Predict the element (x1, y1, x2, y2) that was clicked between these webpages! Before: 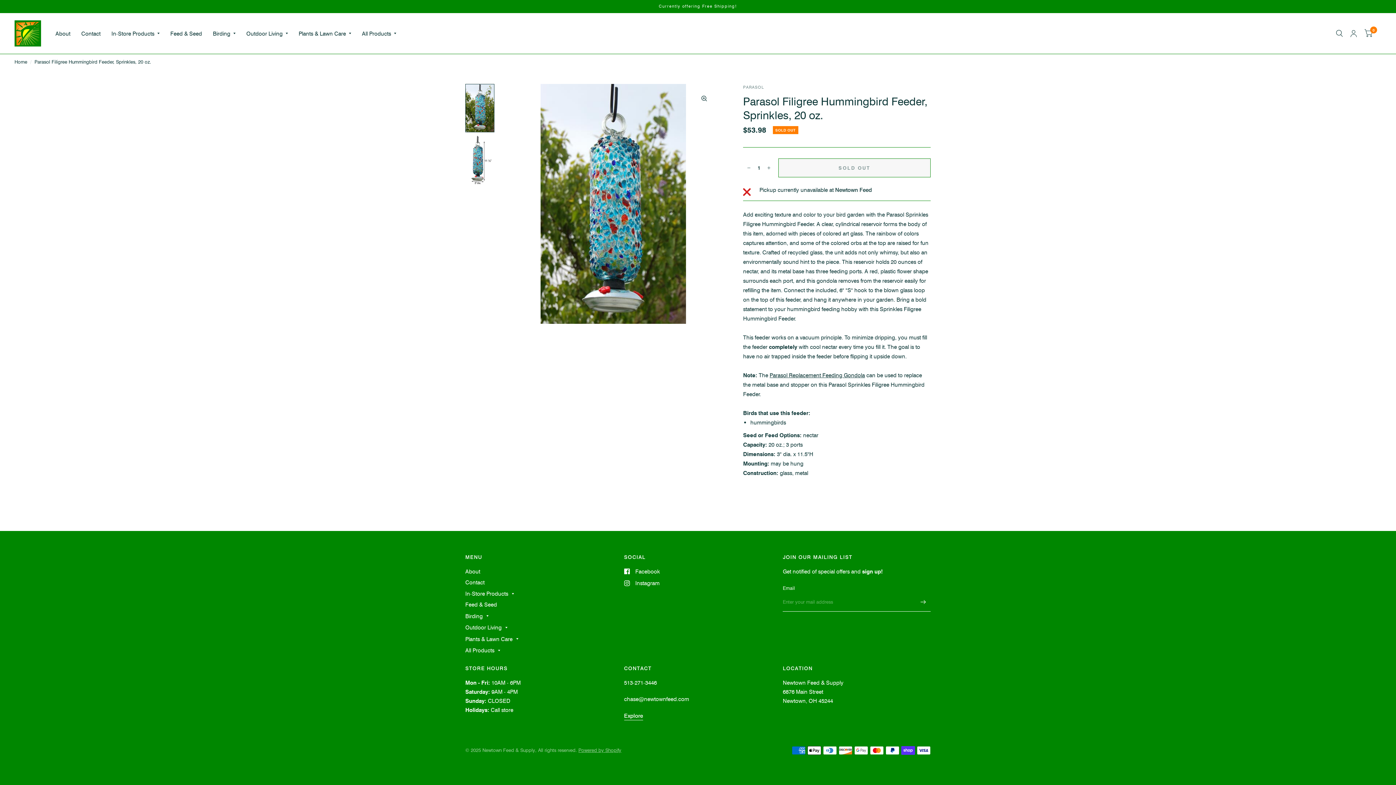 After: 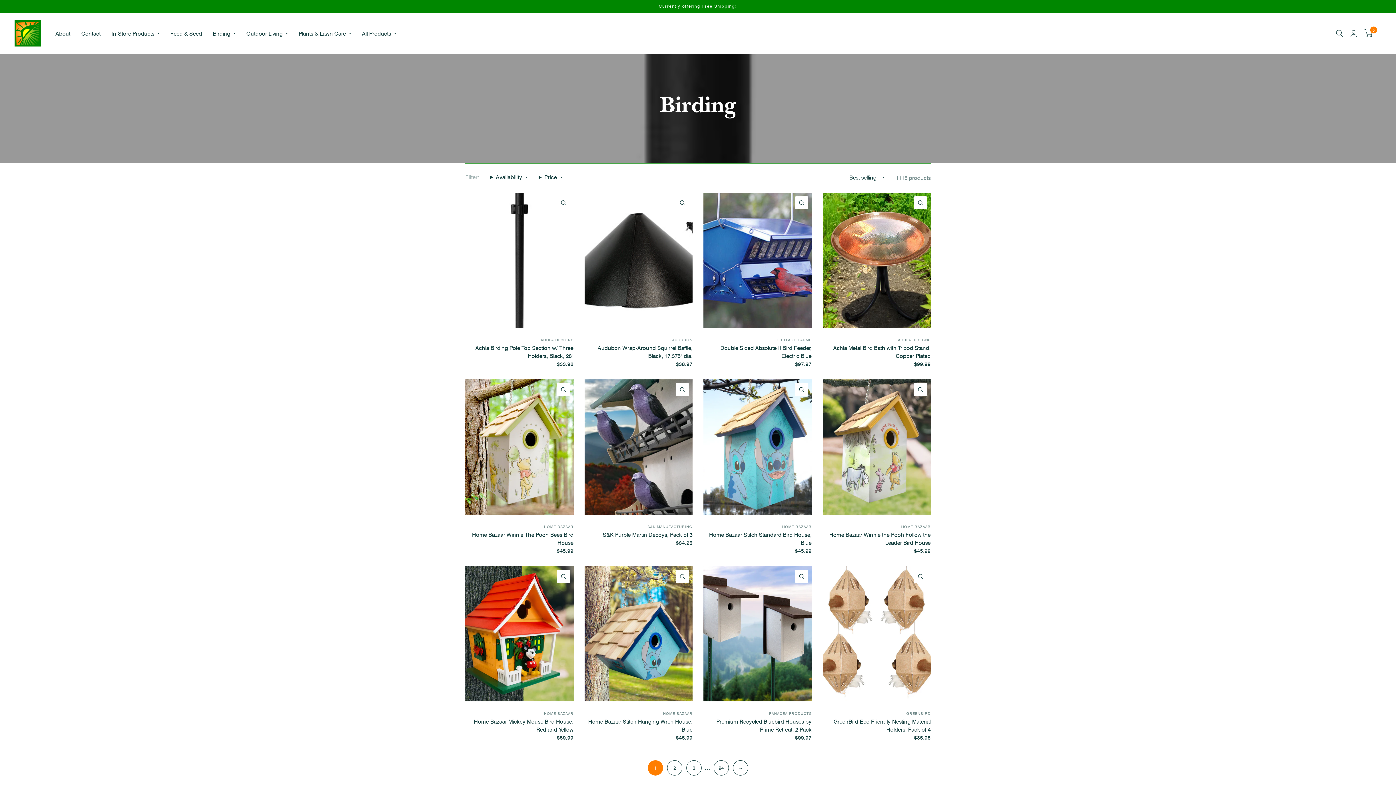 Action: bbox: (212, 25, 235, 41) label: Birding